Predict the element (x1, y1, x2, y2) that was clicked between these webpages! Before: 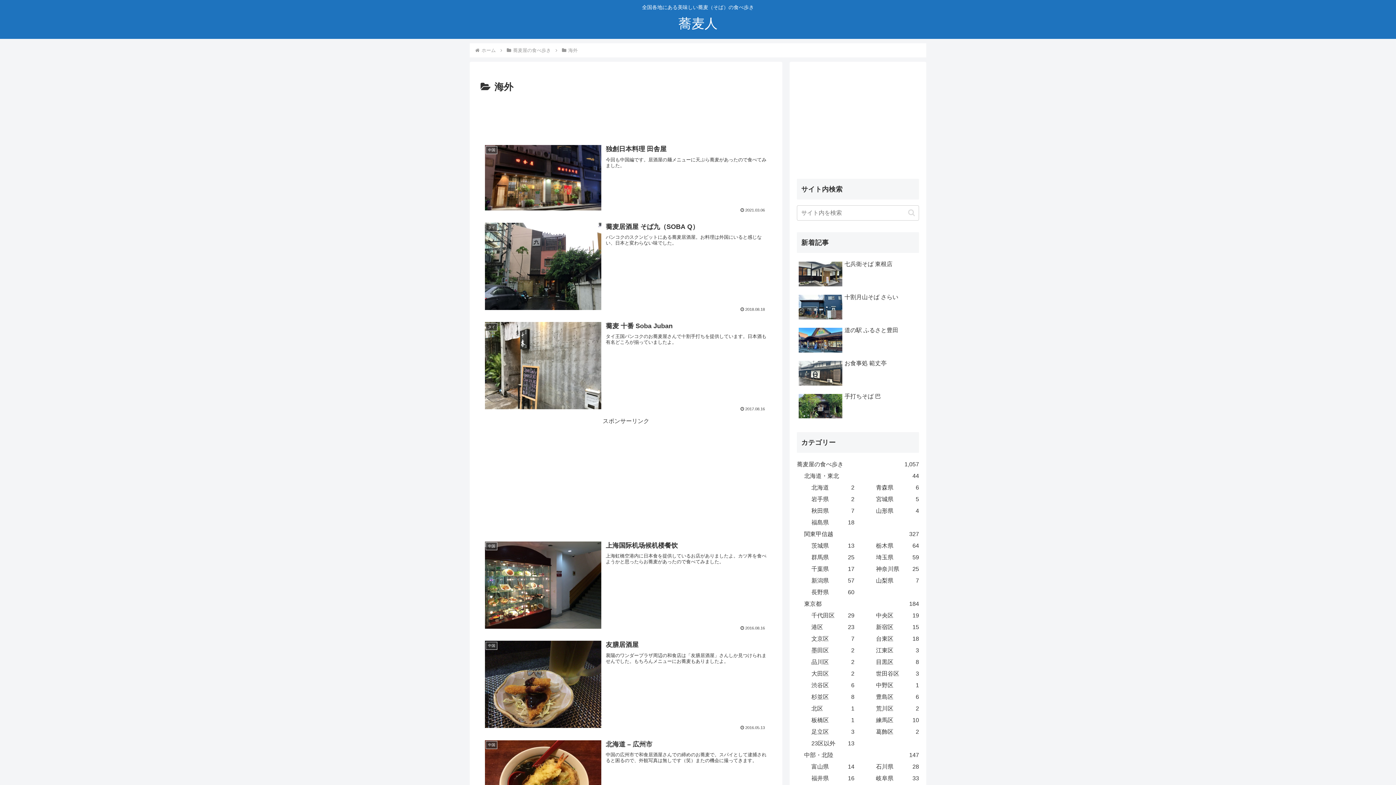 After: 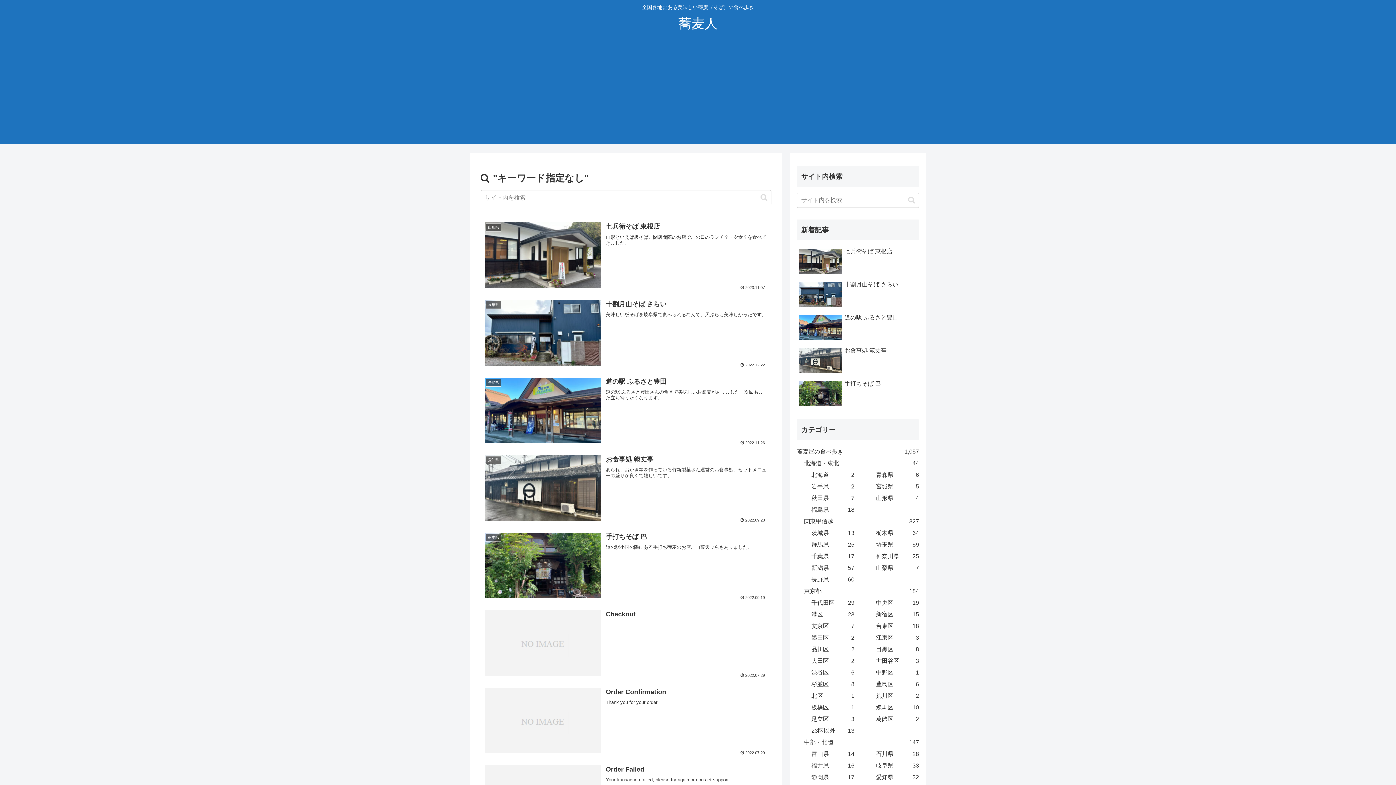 Action: bbox: (905, 208, 918, 217) label: button